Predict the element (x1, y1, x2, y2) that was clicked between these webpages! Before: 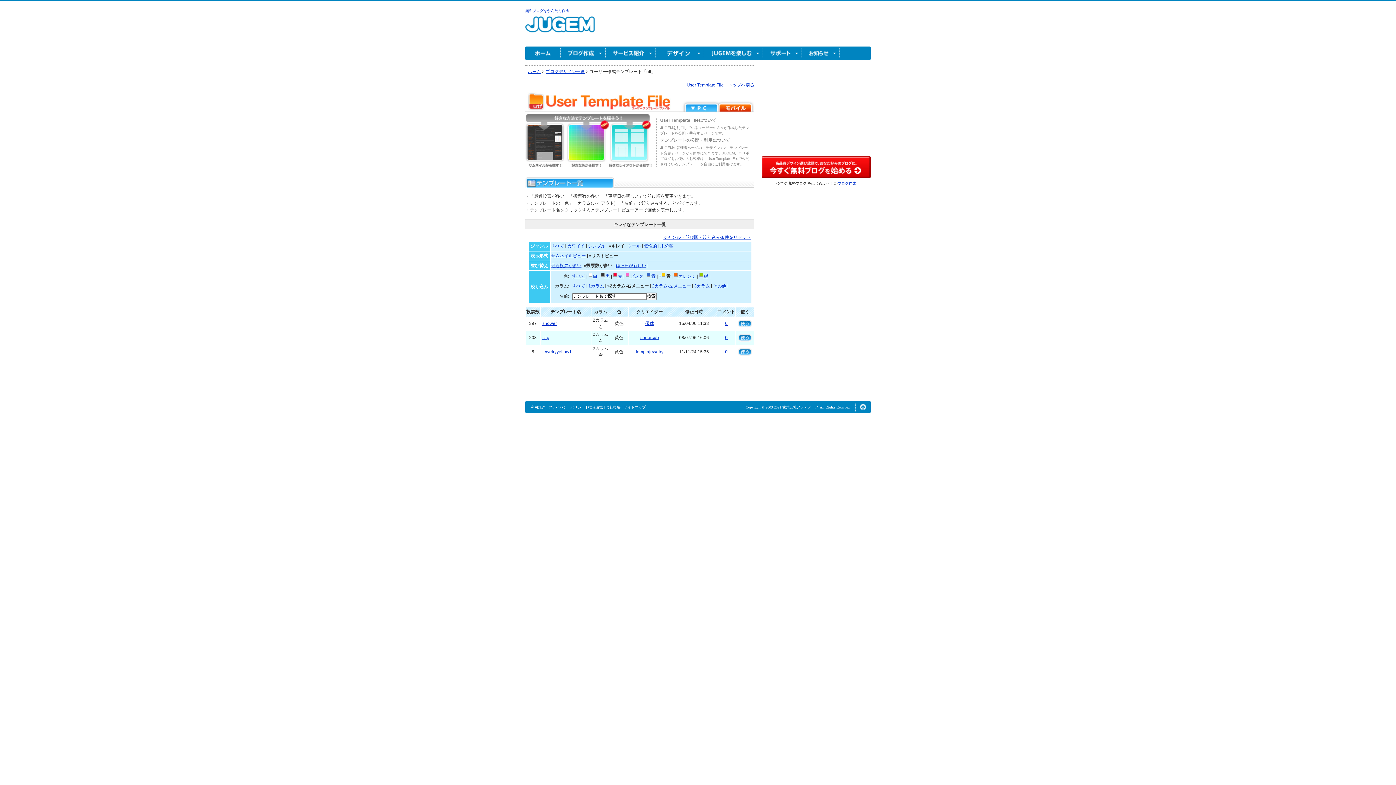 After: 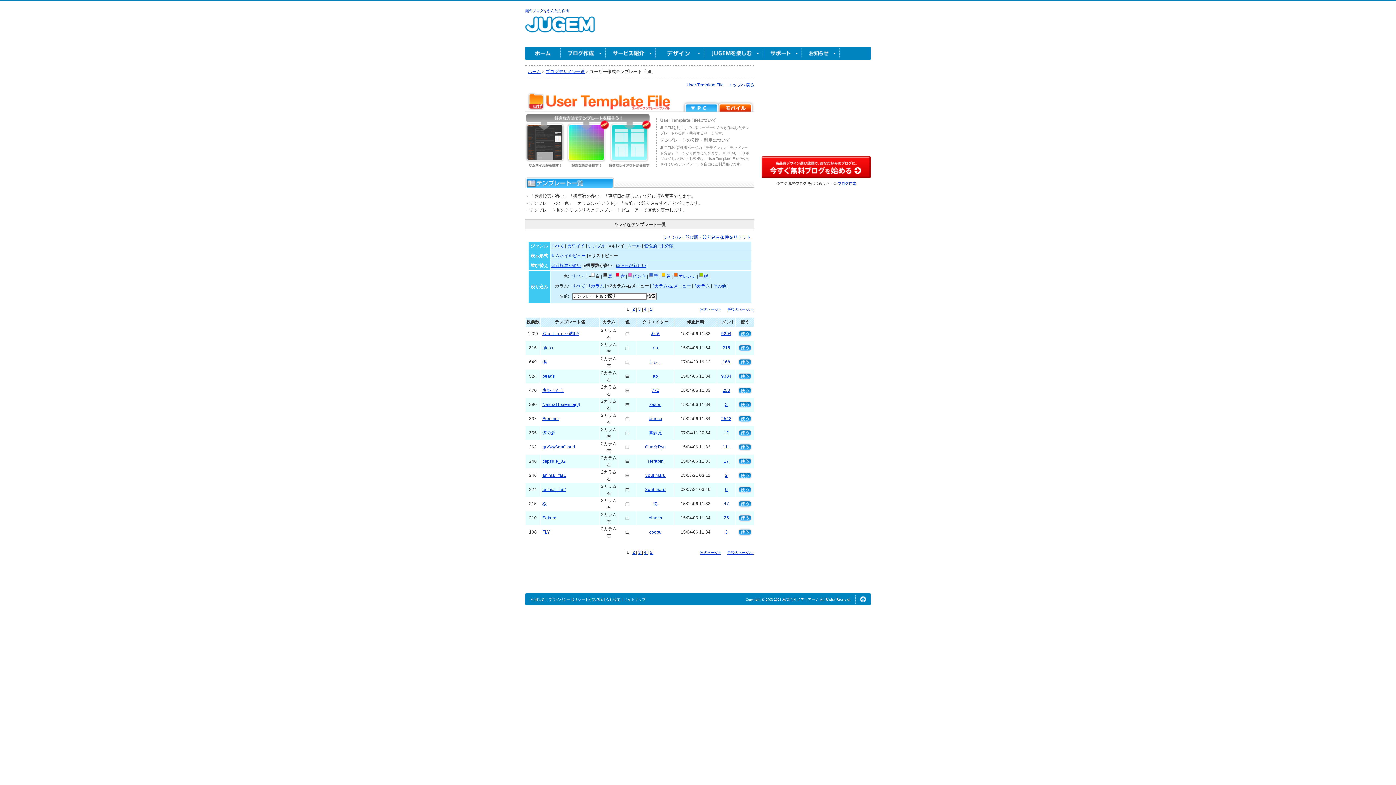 Action: bbox: (588, 273, 597, 278) label:  白